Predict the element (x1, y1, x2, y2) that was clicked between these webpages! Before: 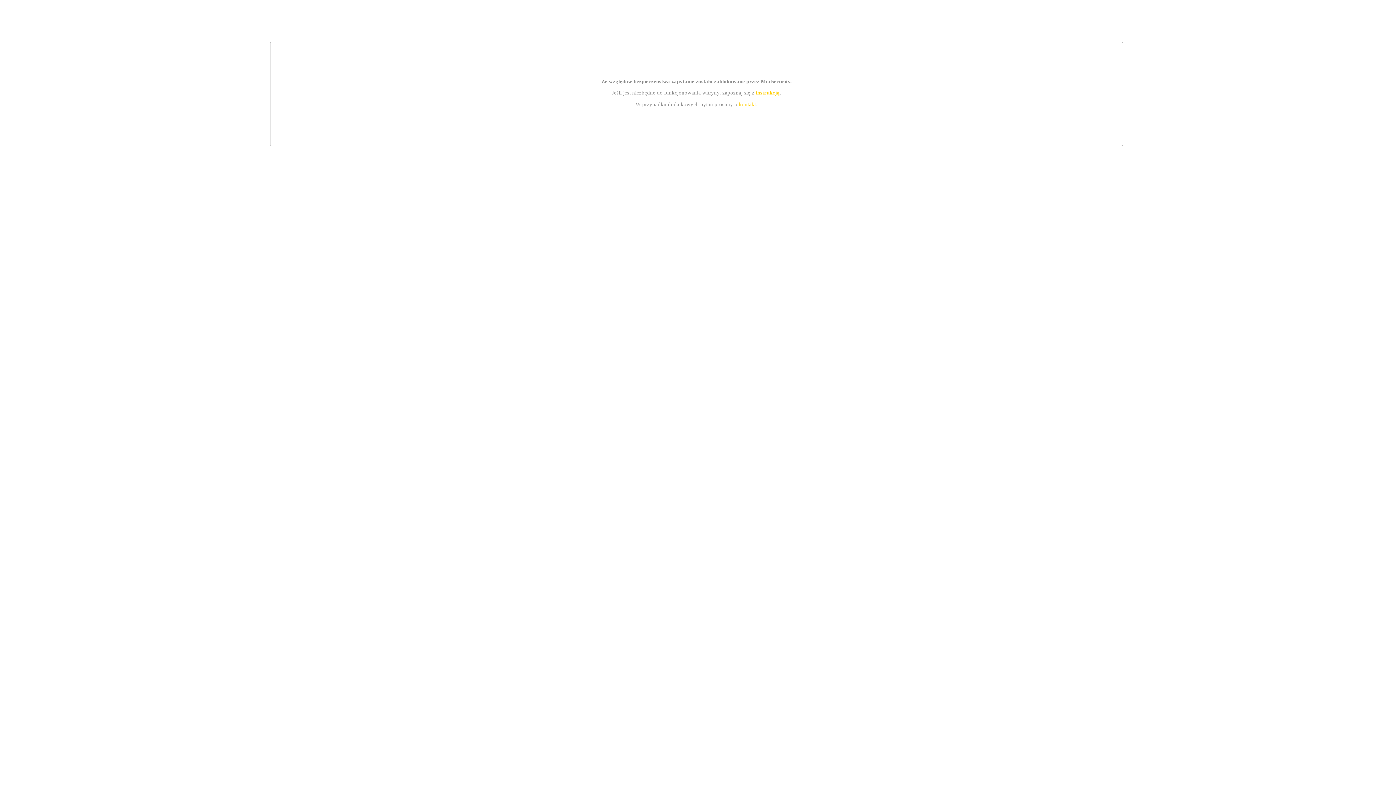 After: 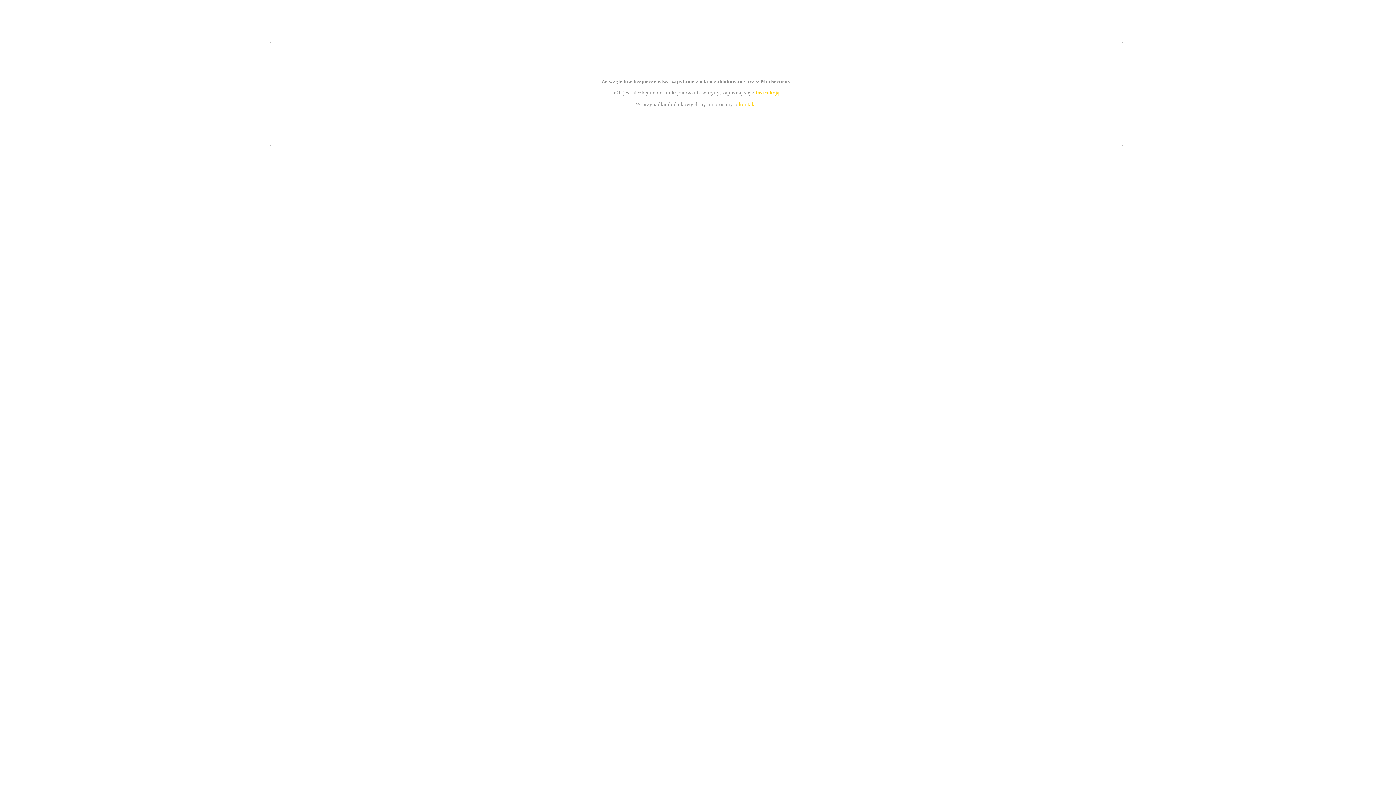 Action: bbox: (739, 101, 756, 107) label: kontakt